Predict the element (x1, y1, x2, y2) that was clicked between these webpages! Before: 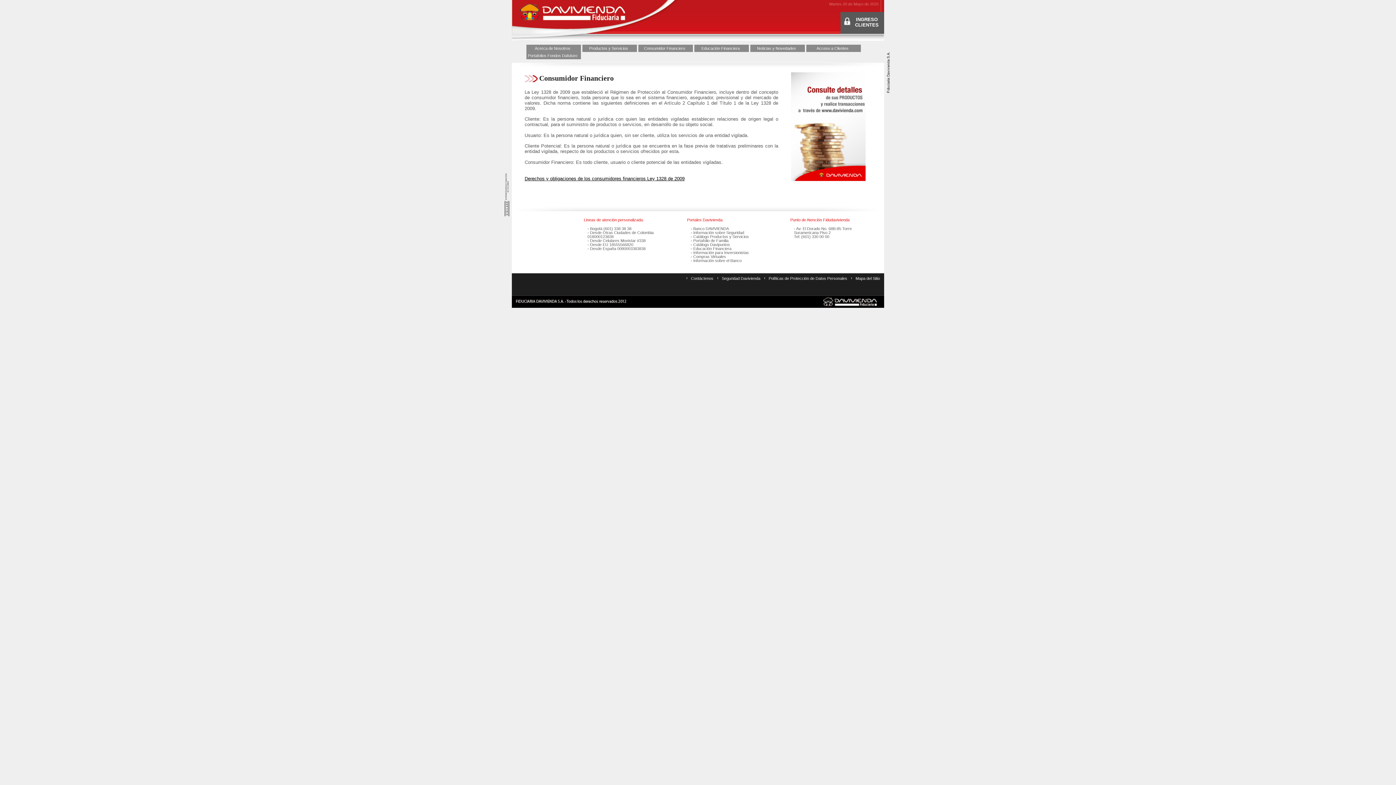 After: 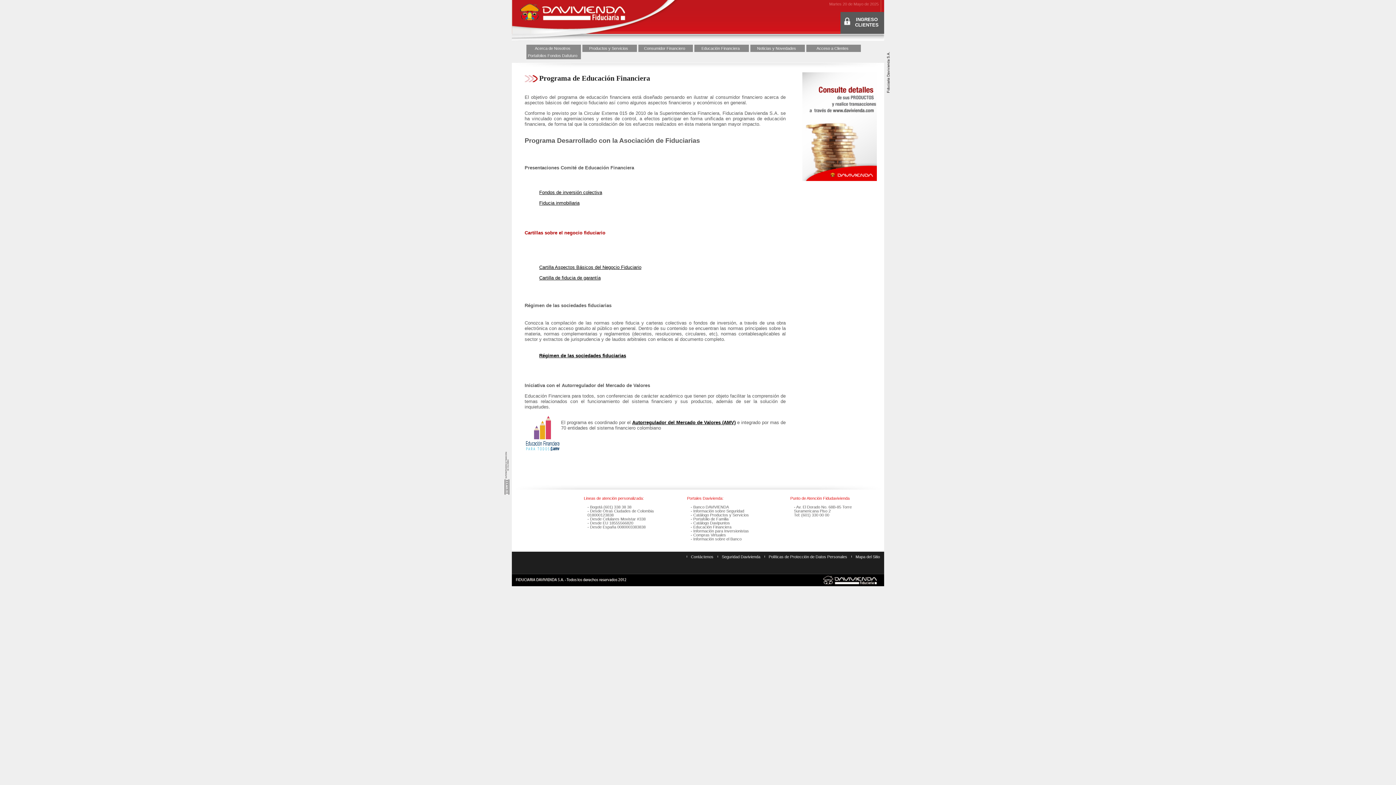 Action: label: Educación Financiera  bbox: (694, 44, 749, 52)